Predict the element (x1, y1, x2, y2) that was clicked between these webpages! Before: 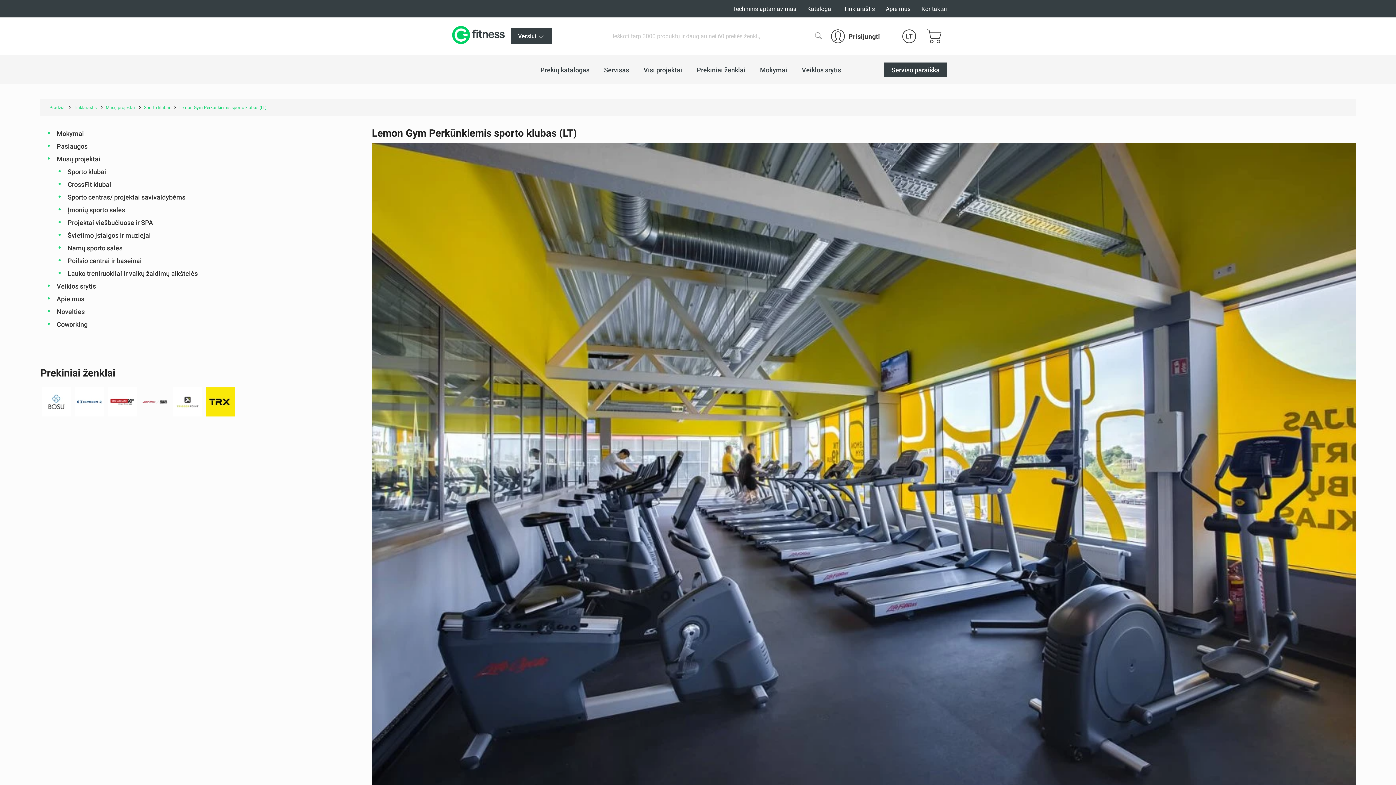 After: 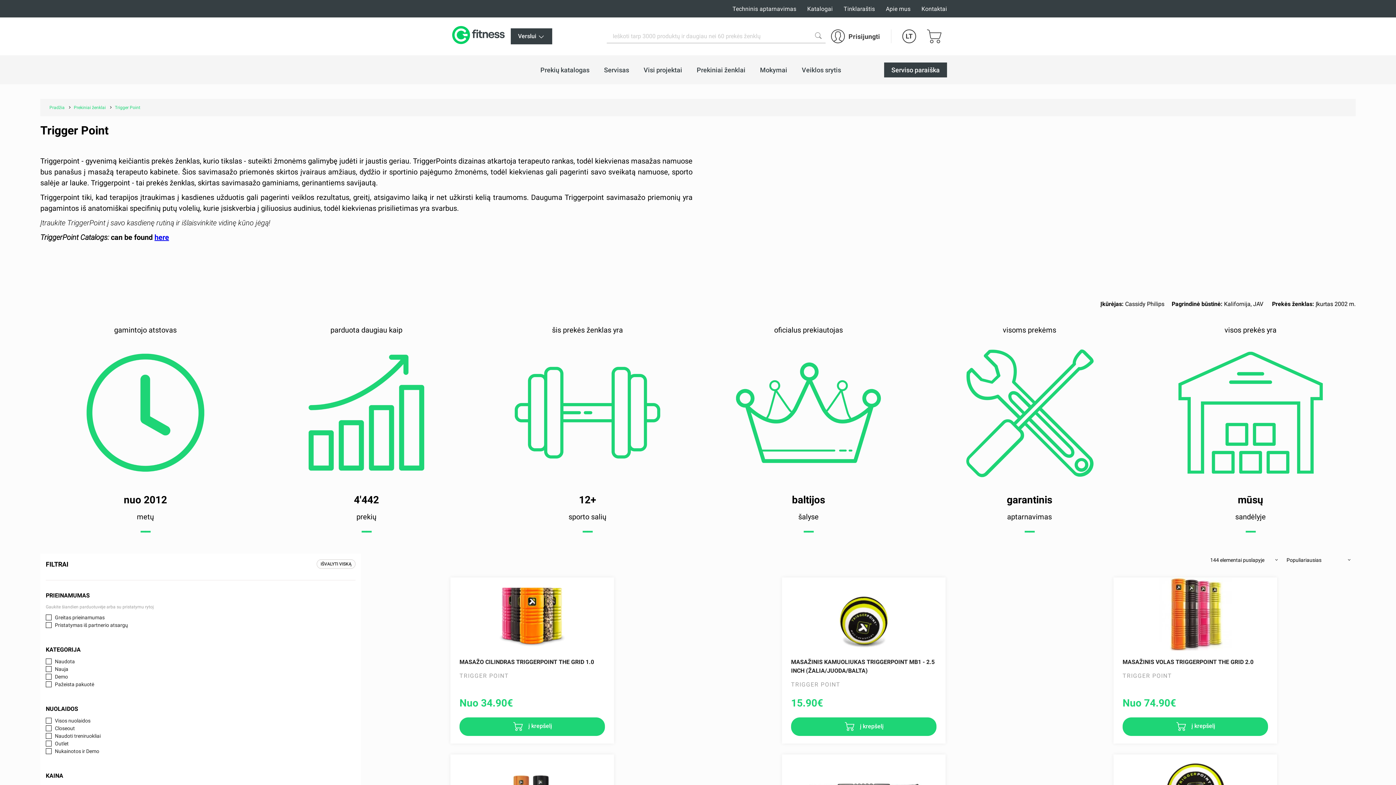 Action: bbox: (173, 390, 202, 416)